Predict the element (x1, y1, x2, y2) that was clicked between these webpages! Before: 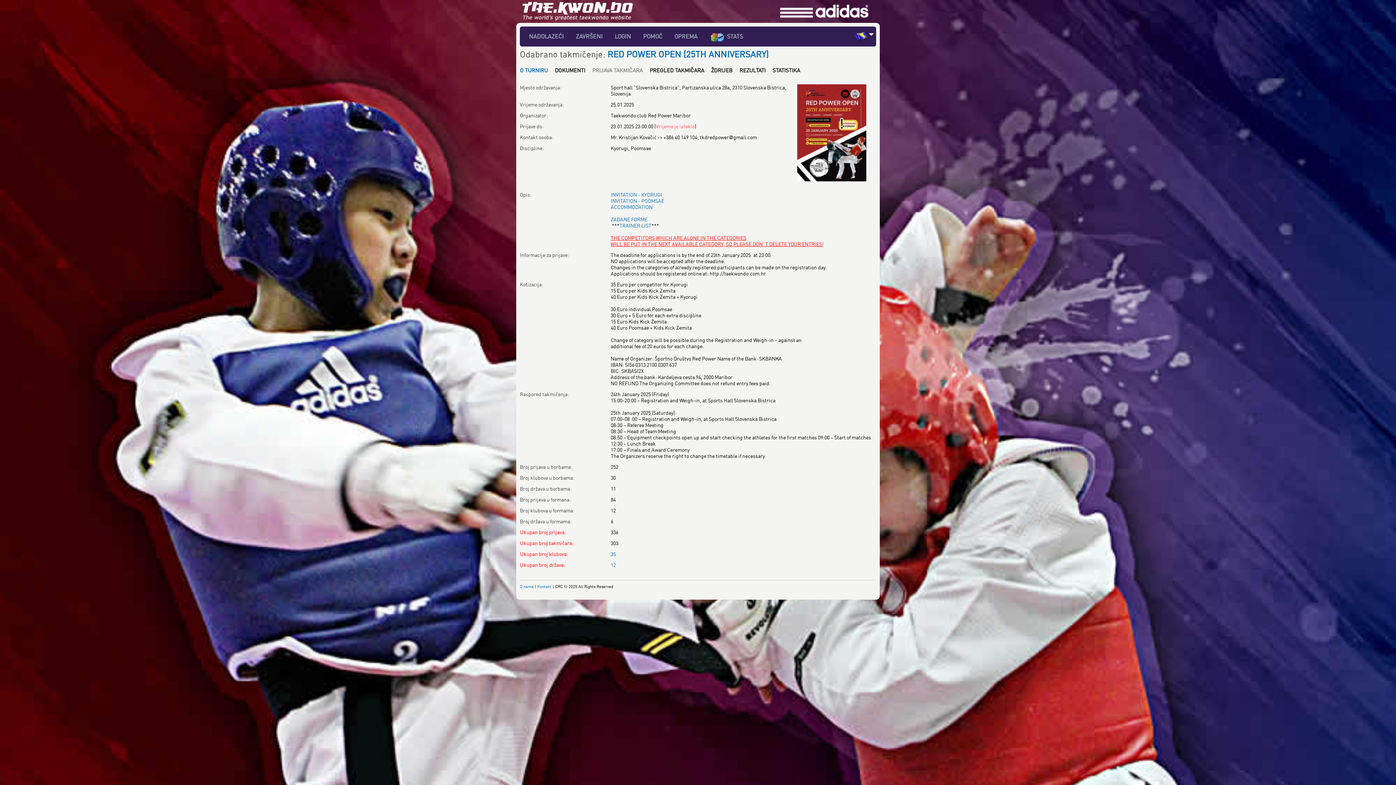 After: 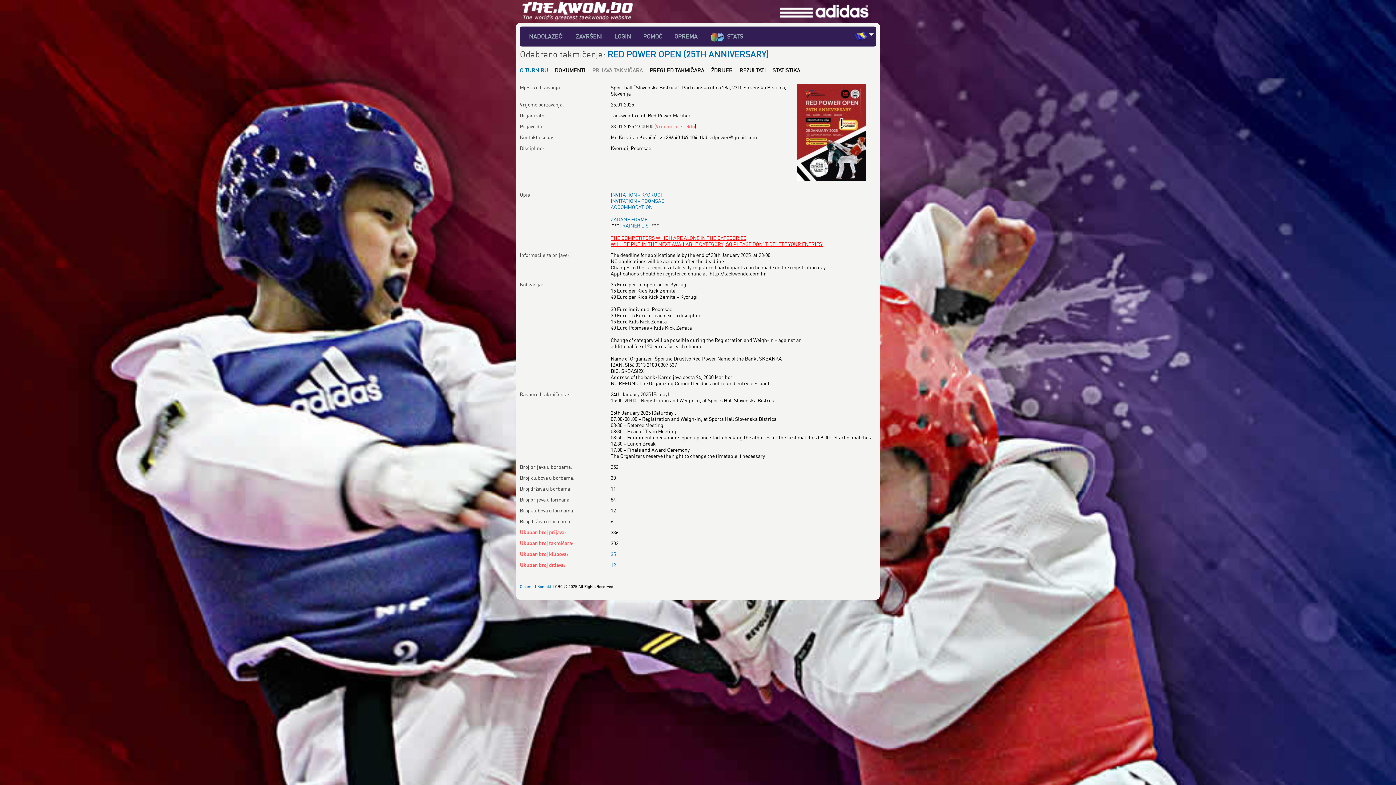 Action: label:   bbox: (610, 222, 612, 228)